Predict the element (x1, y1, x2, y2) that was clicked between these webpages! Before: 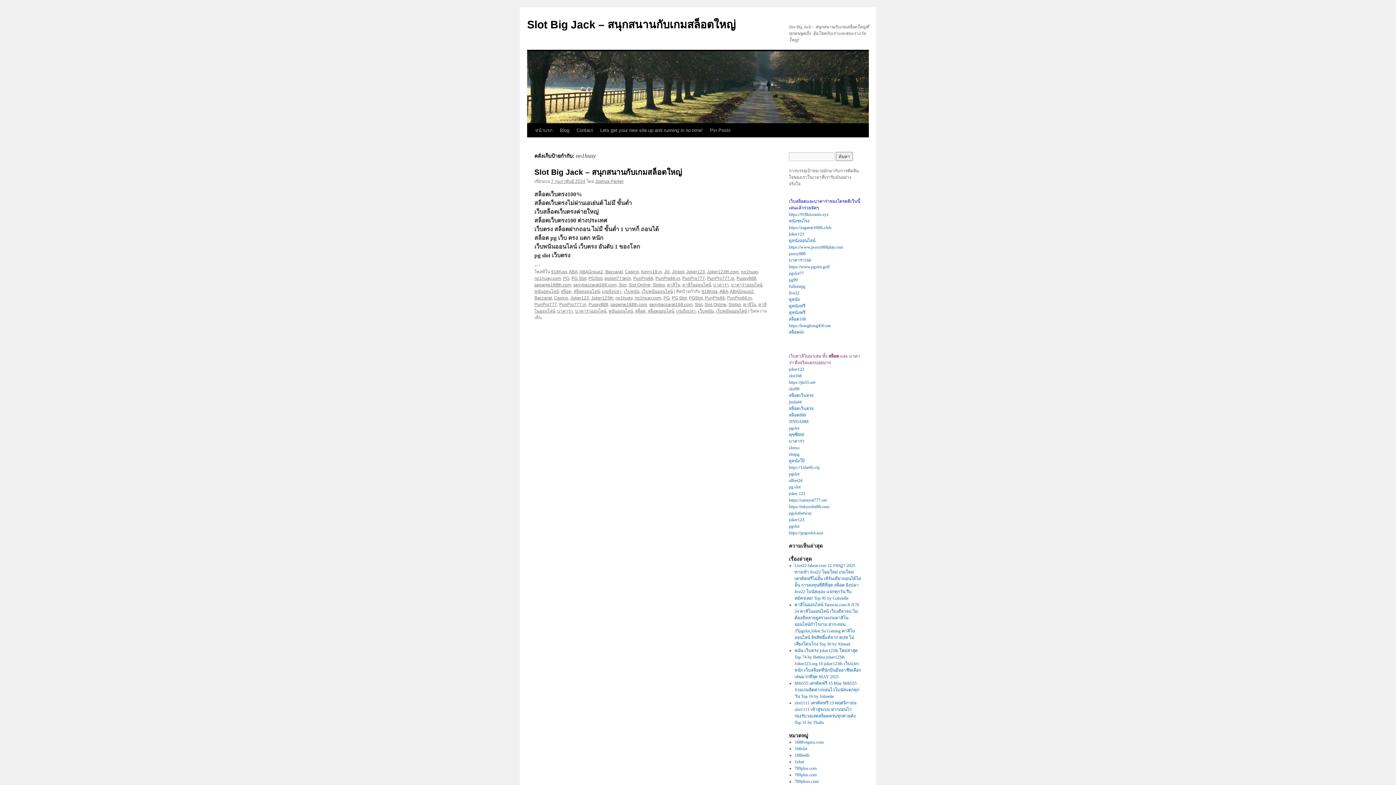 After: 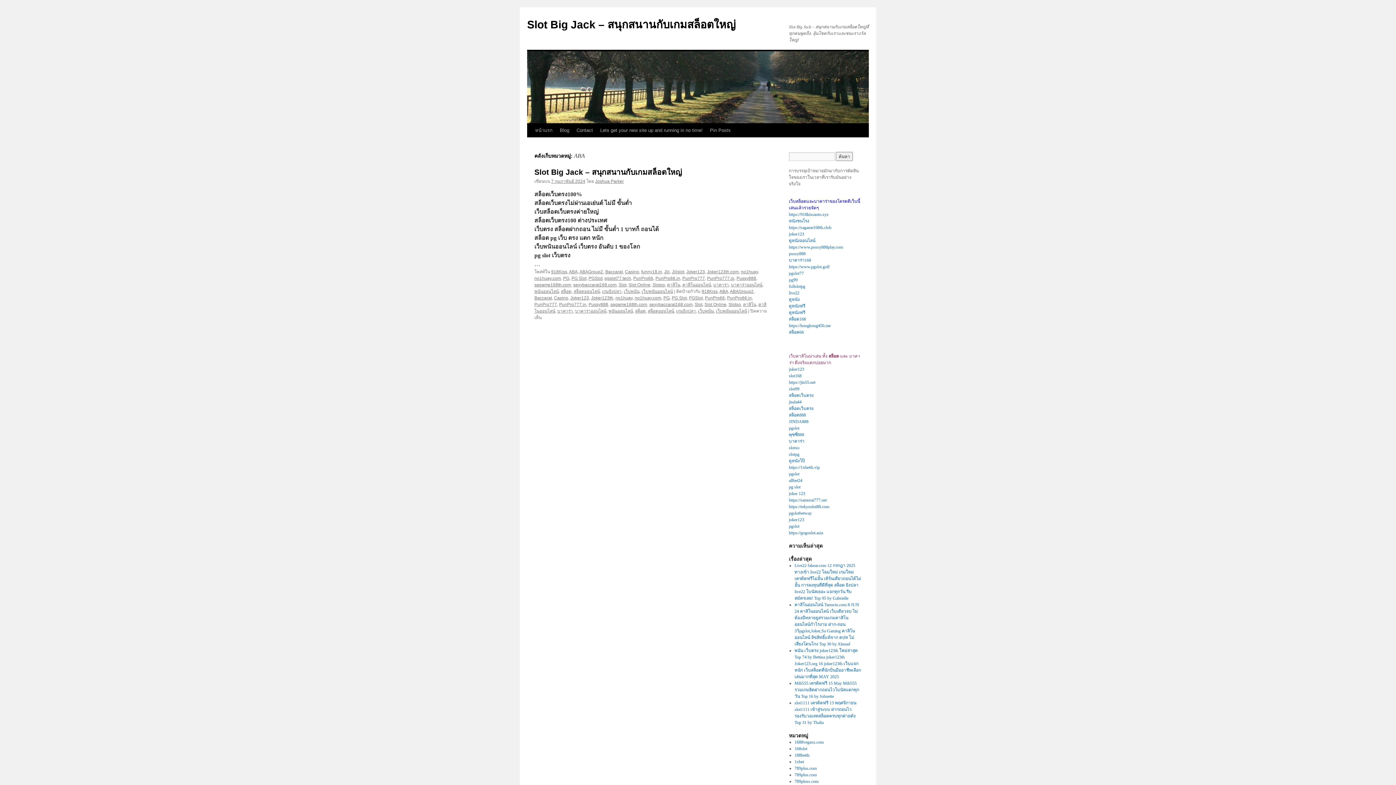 Action: bbox: (569, 269, 577, 274) label: ABA